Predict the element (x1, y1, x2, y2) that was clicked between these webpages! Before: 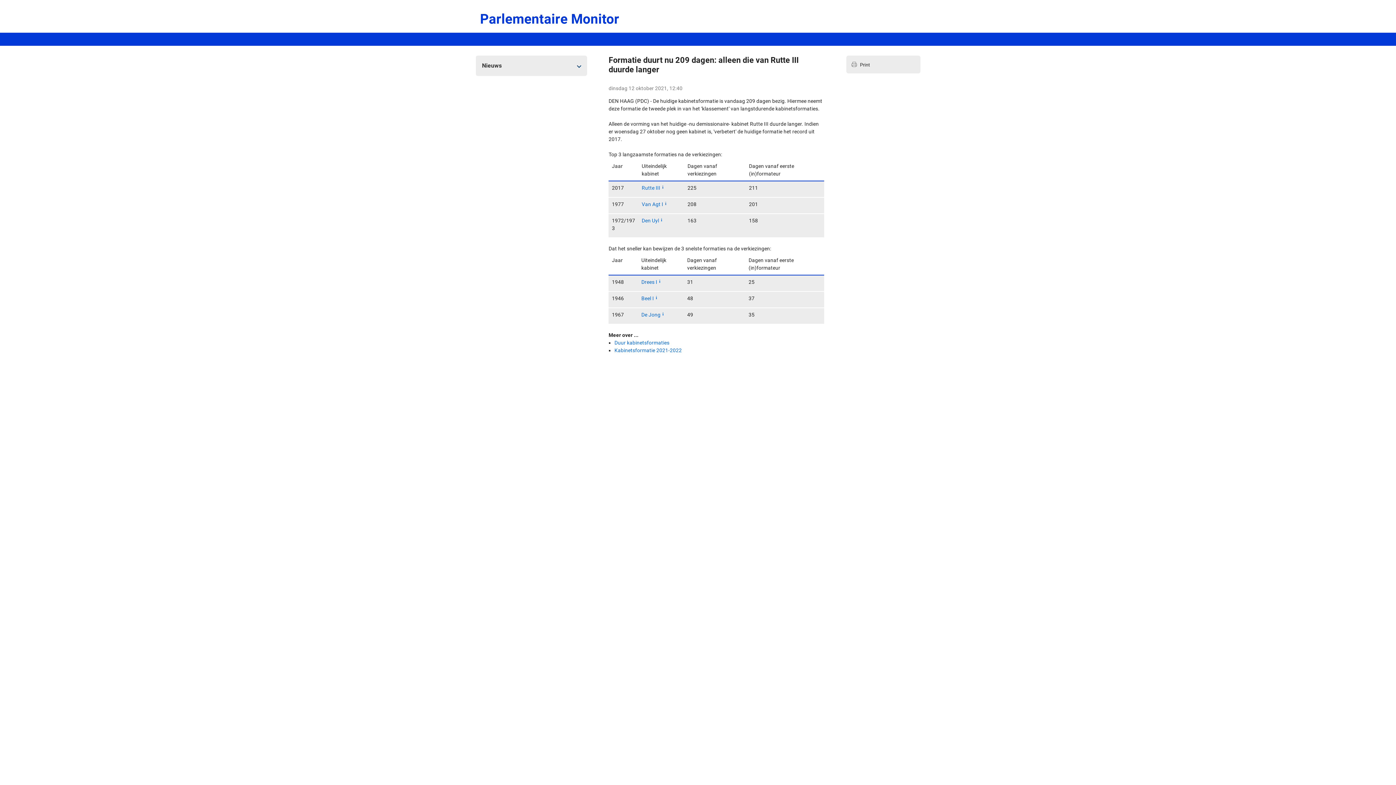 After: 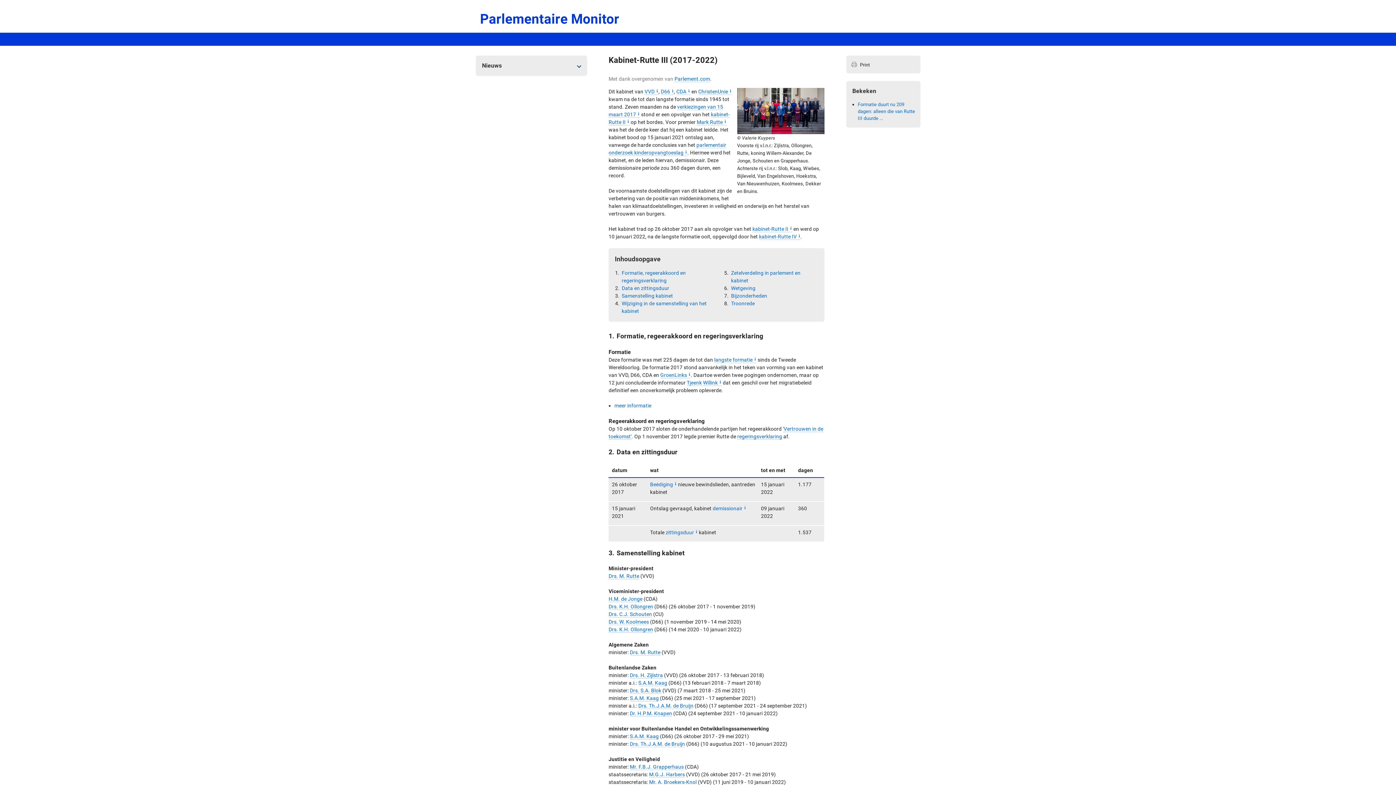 Action: bbox: (641, 185, 664, 190) label: Rutte III i